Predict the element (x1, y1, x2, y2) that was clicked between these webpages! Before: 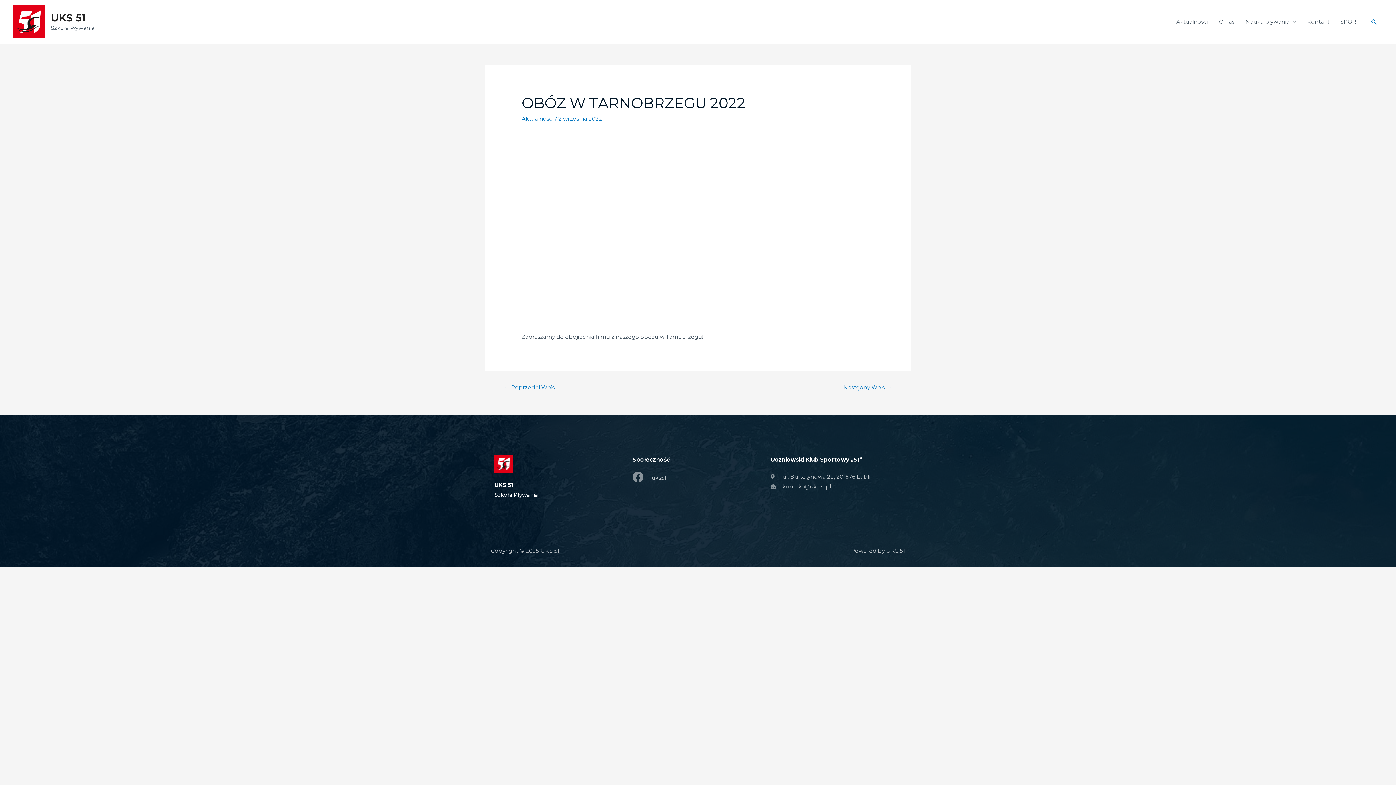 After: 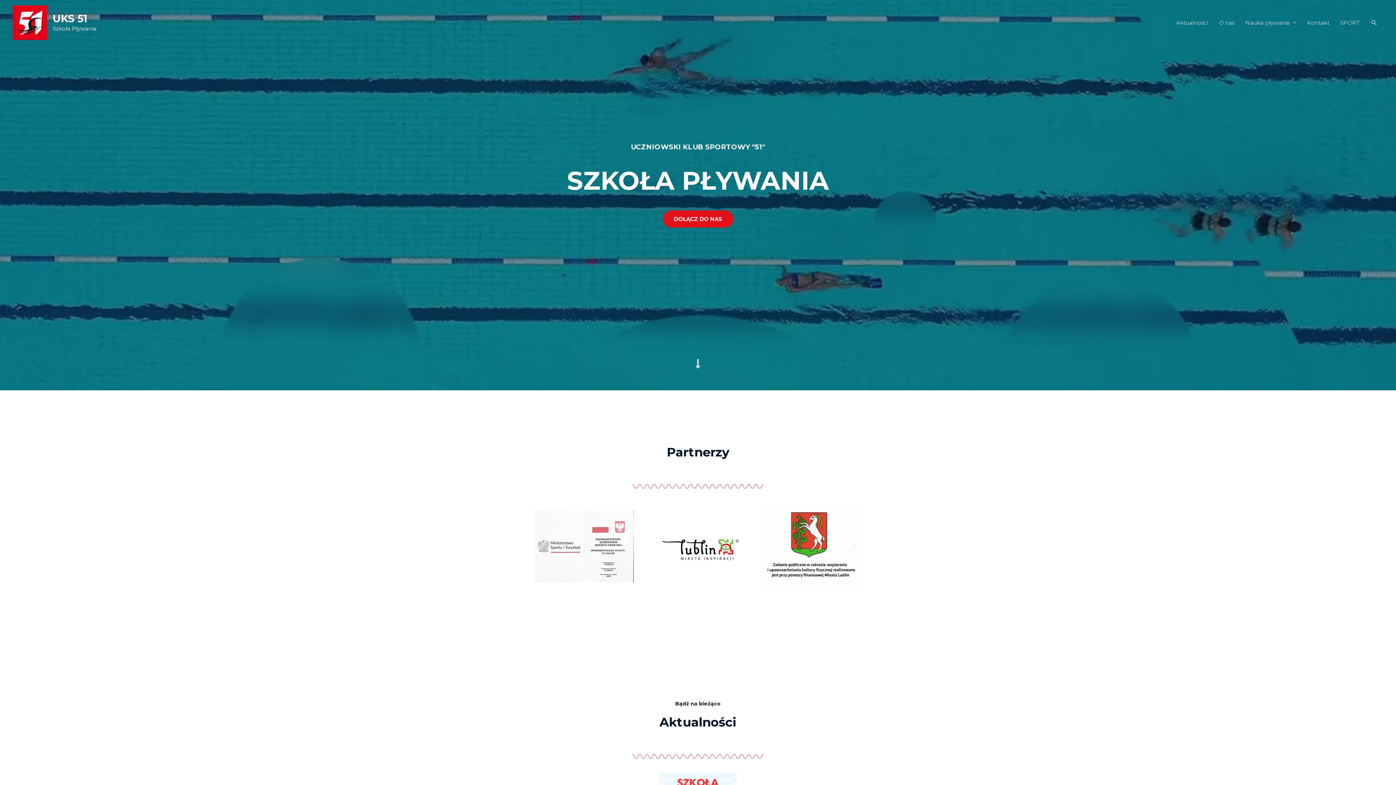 Action: bbox: (50, 11, 85, 23) label: UKS 51